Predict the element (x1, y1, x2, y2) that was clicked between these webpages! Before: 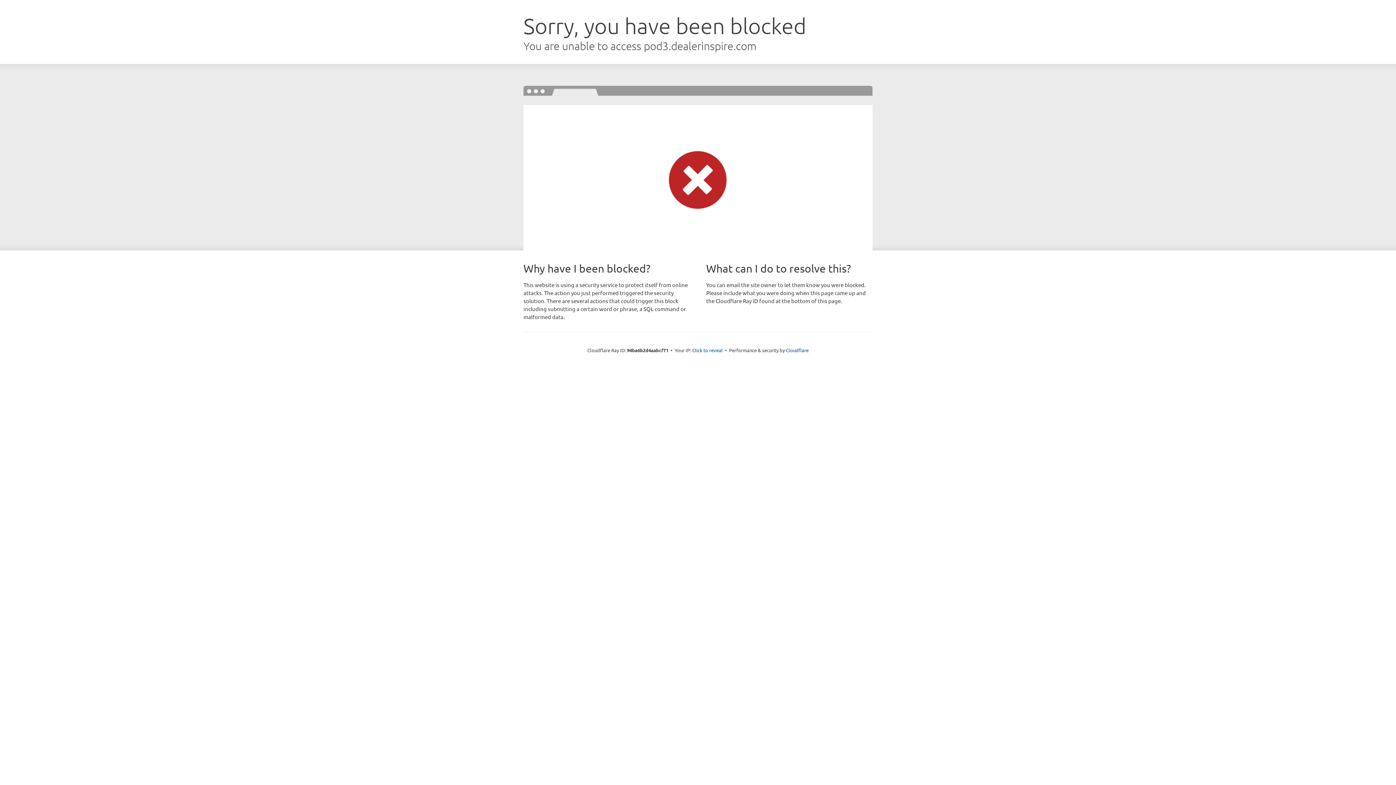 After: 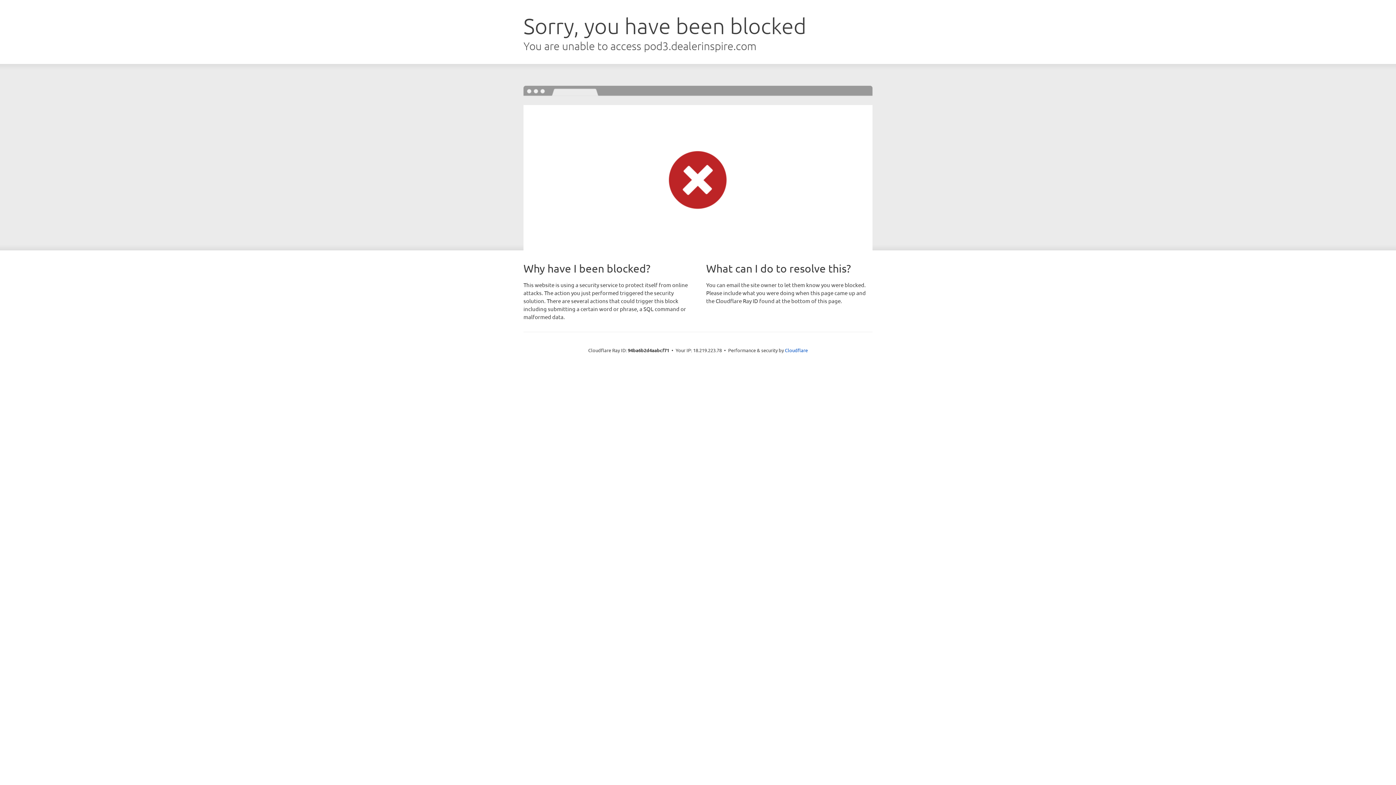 Action: bbox: (692, 346, 722, 353) label: Click to reveal